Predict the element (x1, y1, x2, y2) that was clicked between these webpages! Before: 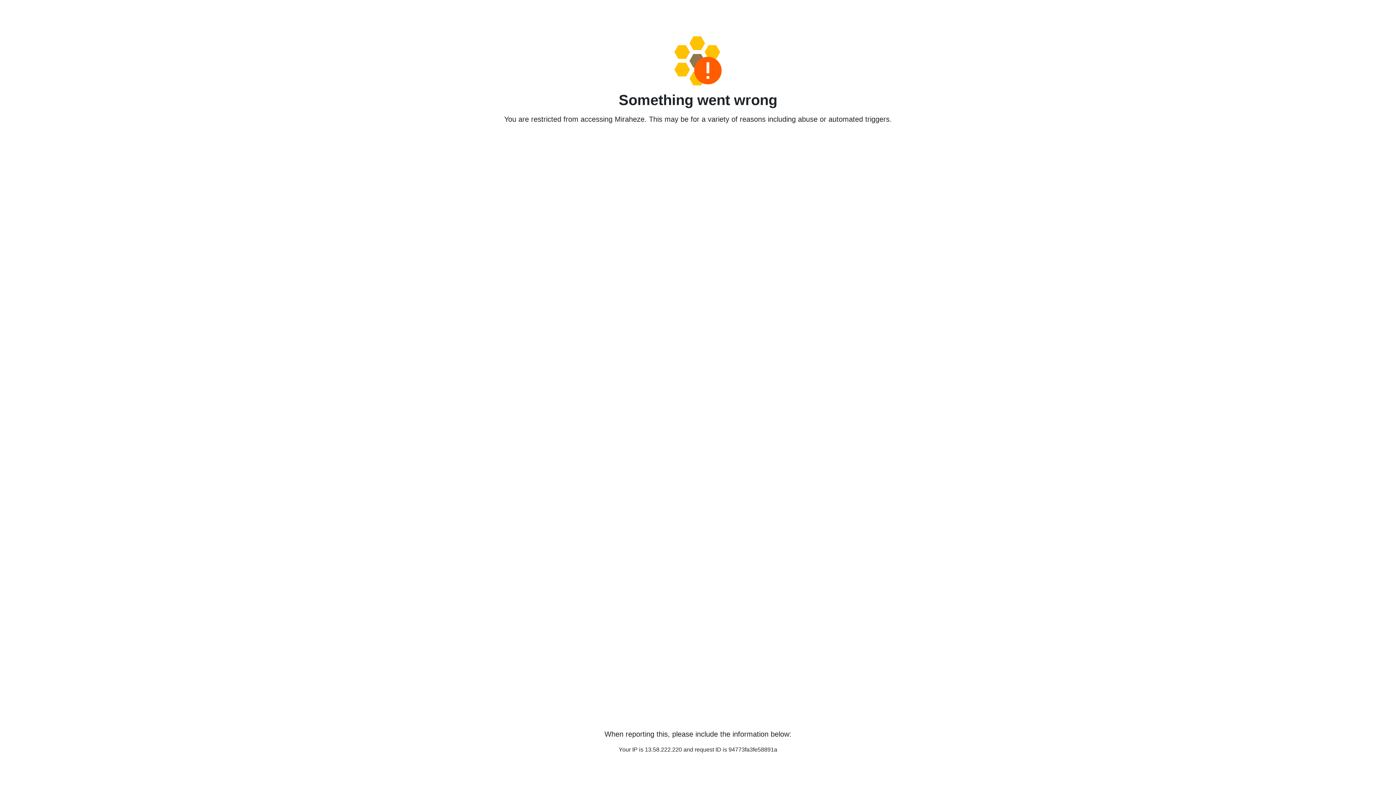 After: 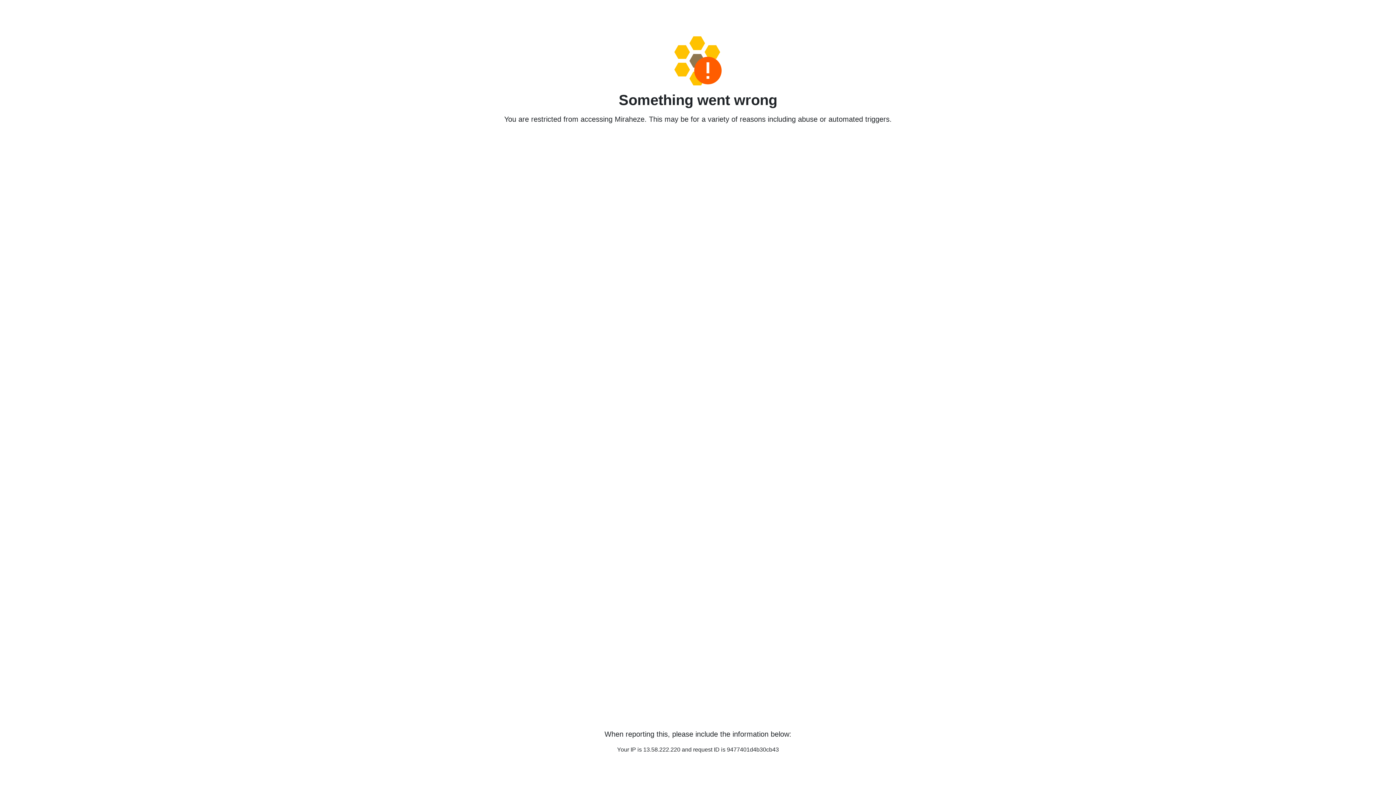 Action: bbox: (458, 36, 938, 85)